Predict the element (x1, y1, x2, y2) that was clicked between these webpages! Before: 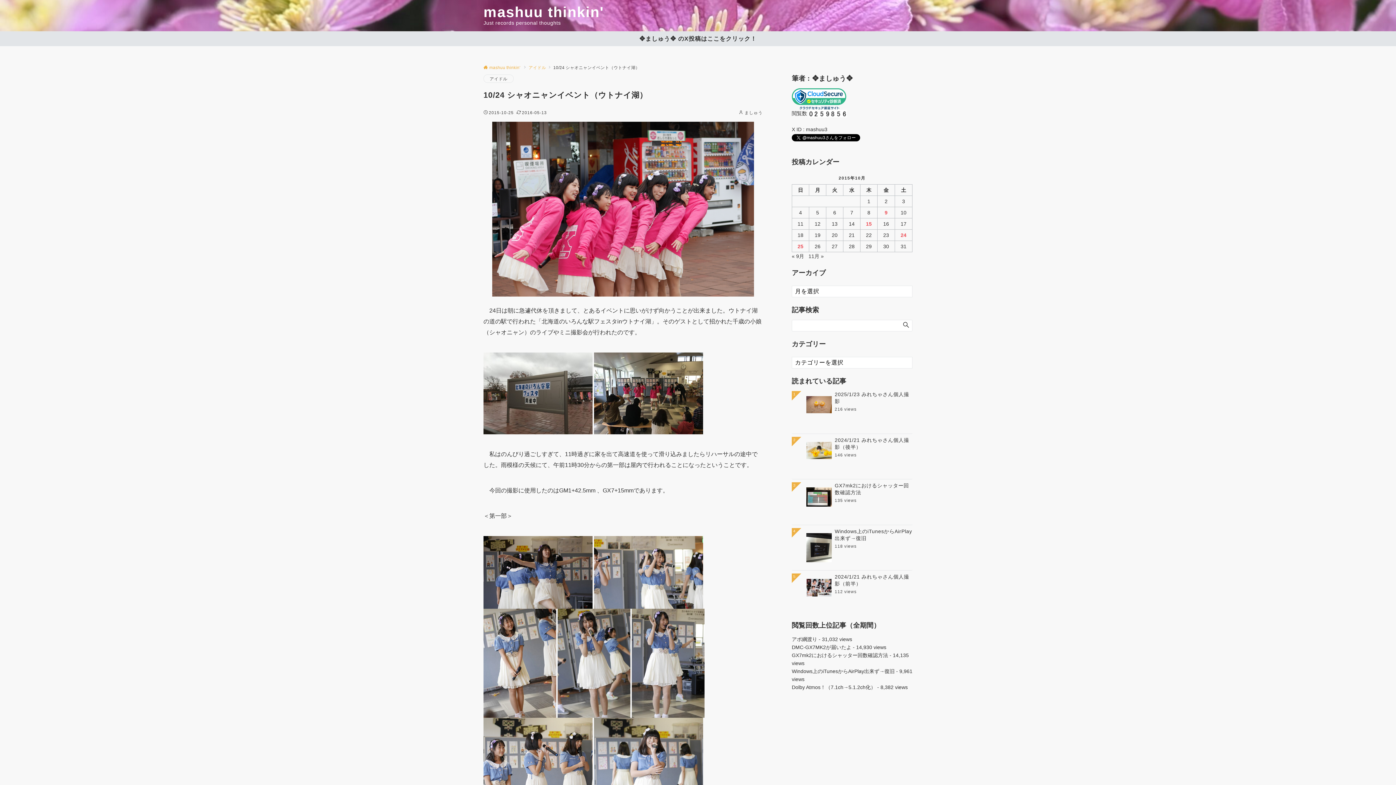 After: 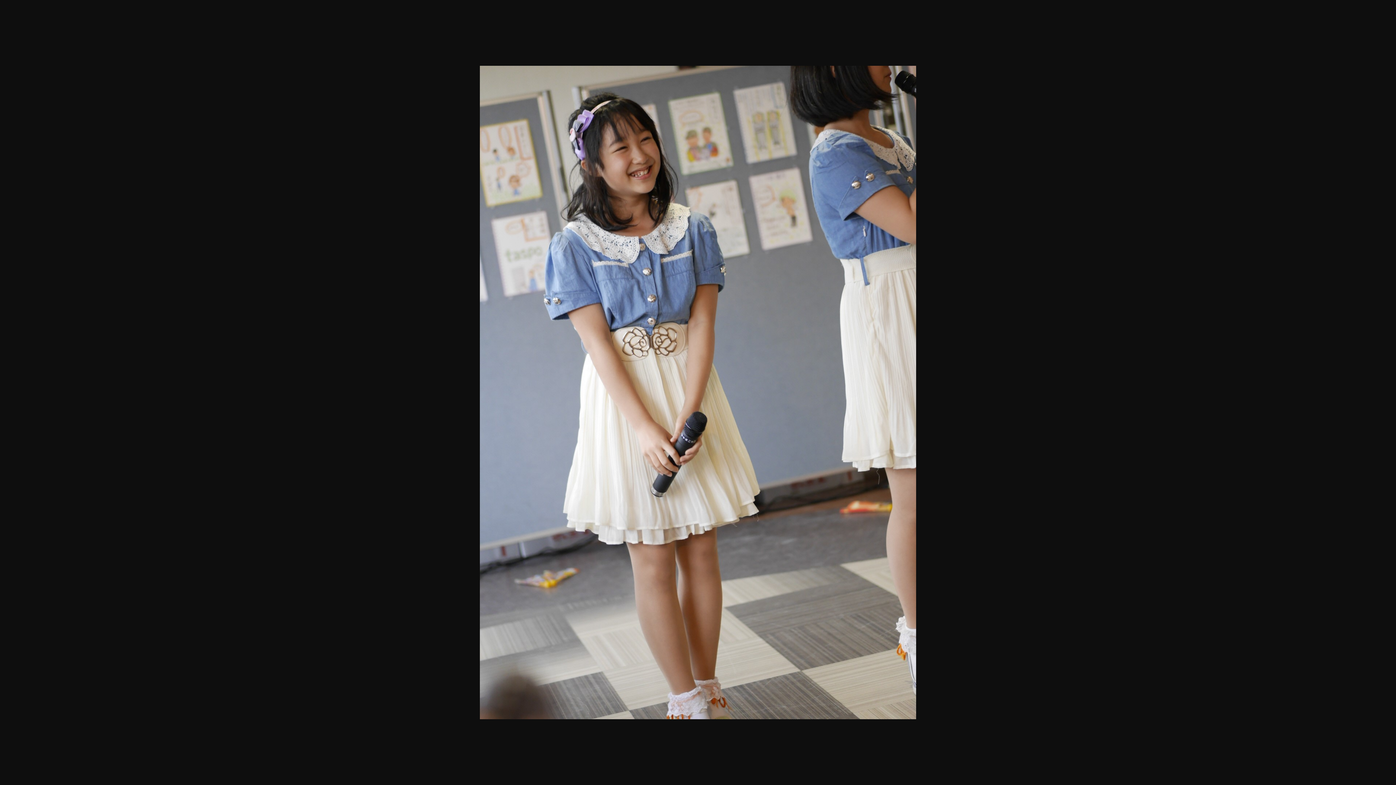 Action: bbox: (483, 660, 556, 666)